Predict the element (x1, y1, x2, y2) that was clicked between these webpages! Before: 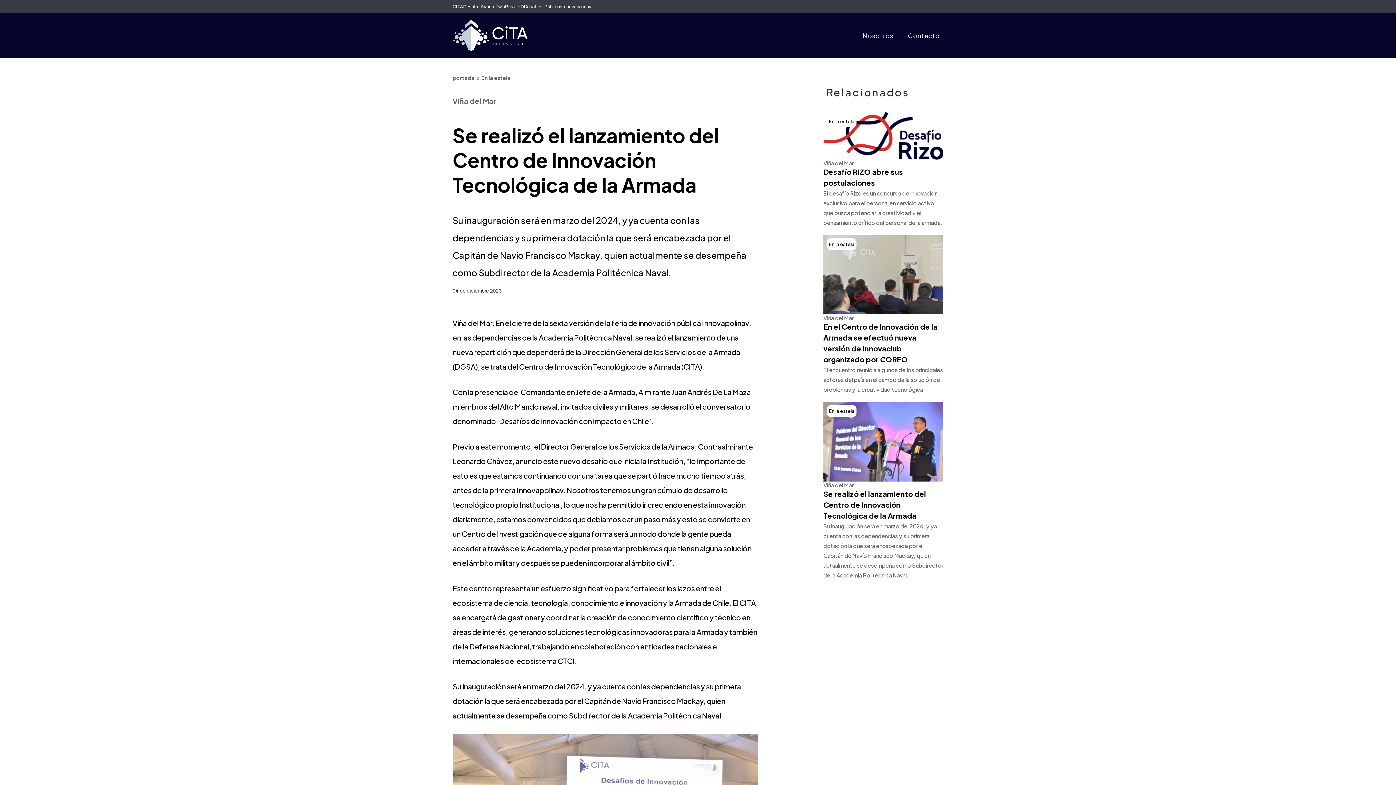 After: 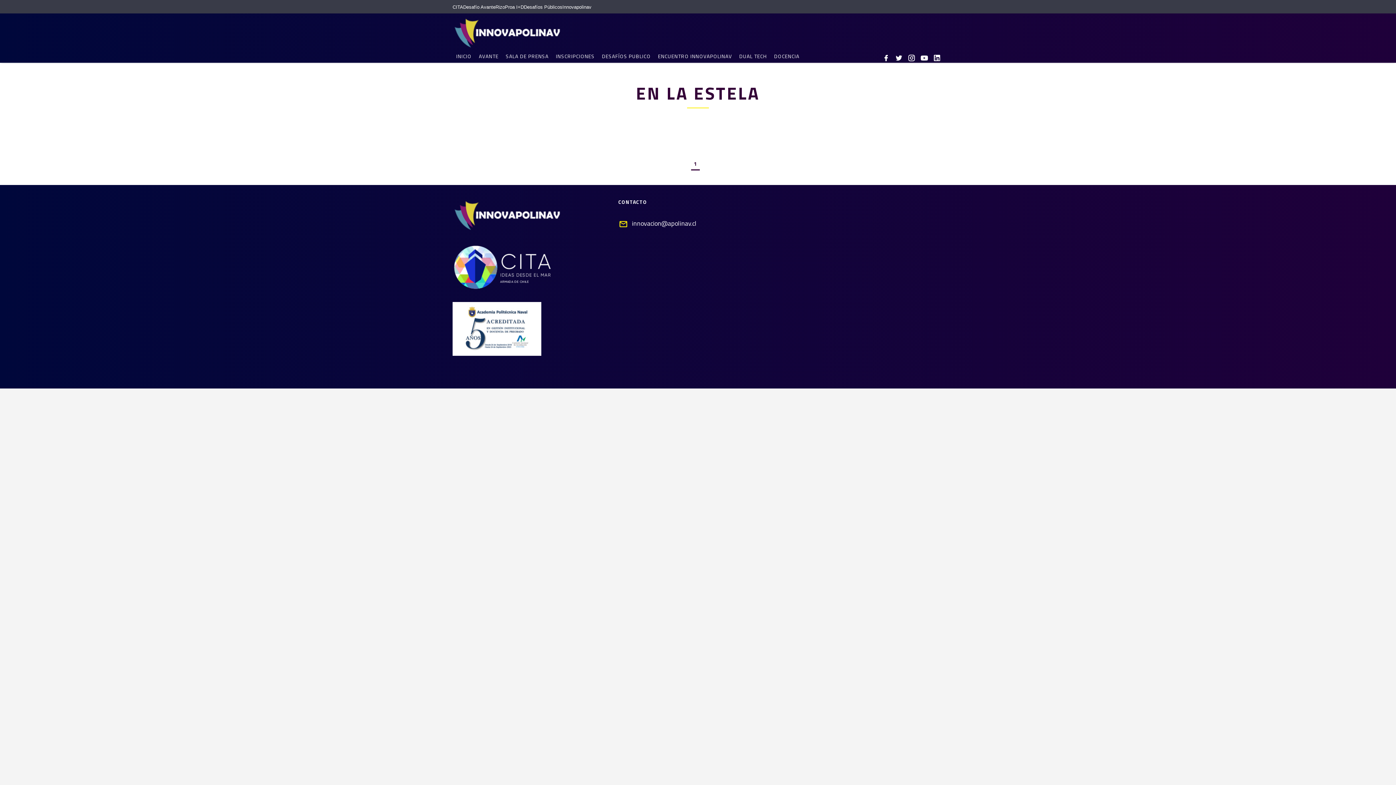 Action: label: En la estela bbox: (481, 74, 510, 81)